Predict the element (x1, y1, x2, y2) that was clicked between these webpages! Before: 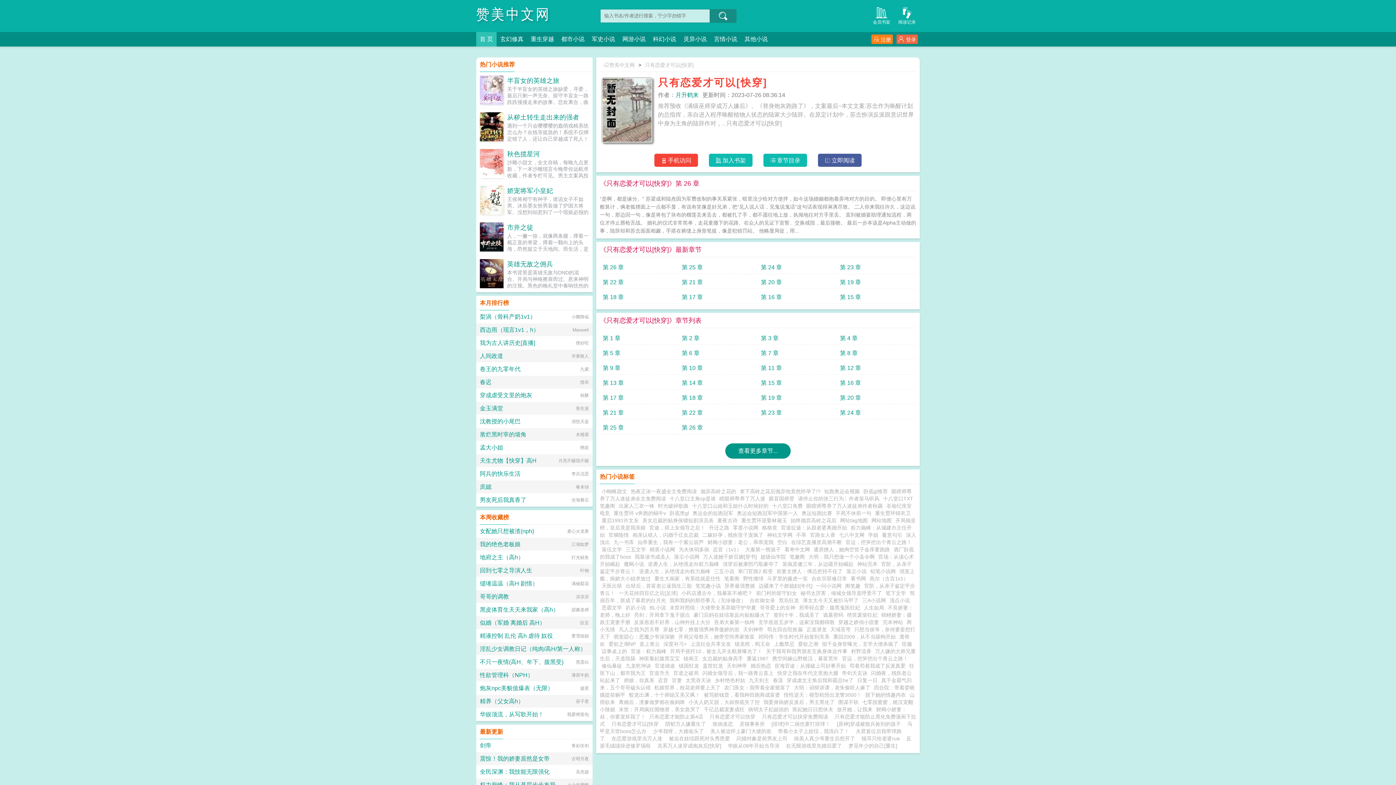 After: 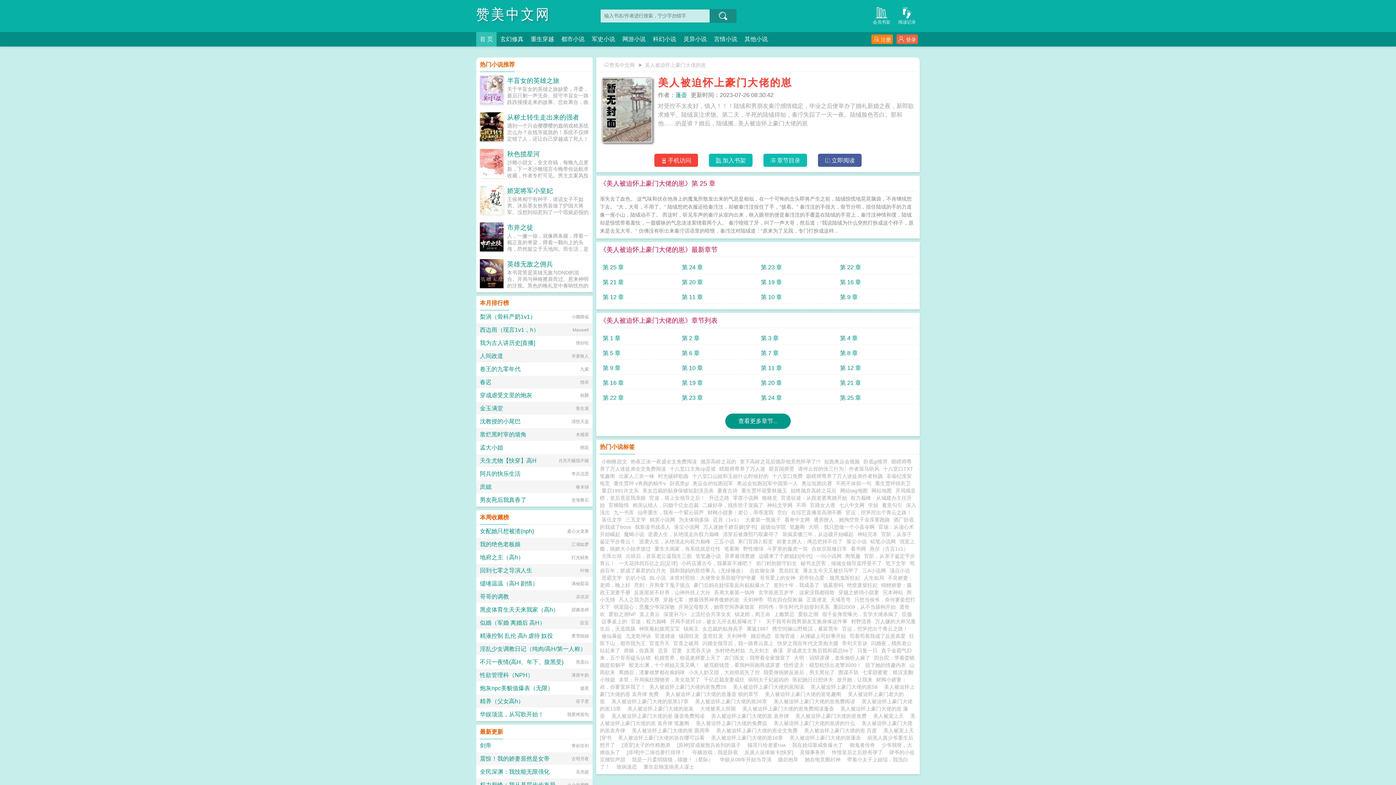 Action: bbox: (710, 728, 771, 734) label: 美人被迫怀上豪门大佬的崽